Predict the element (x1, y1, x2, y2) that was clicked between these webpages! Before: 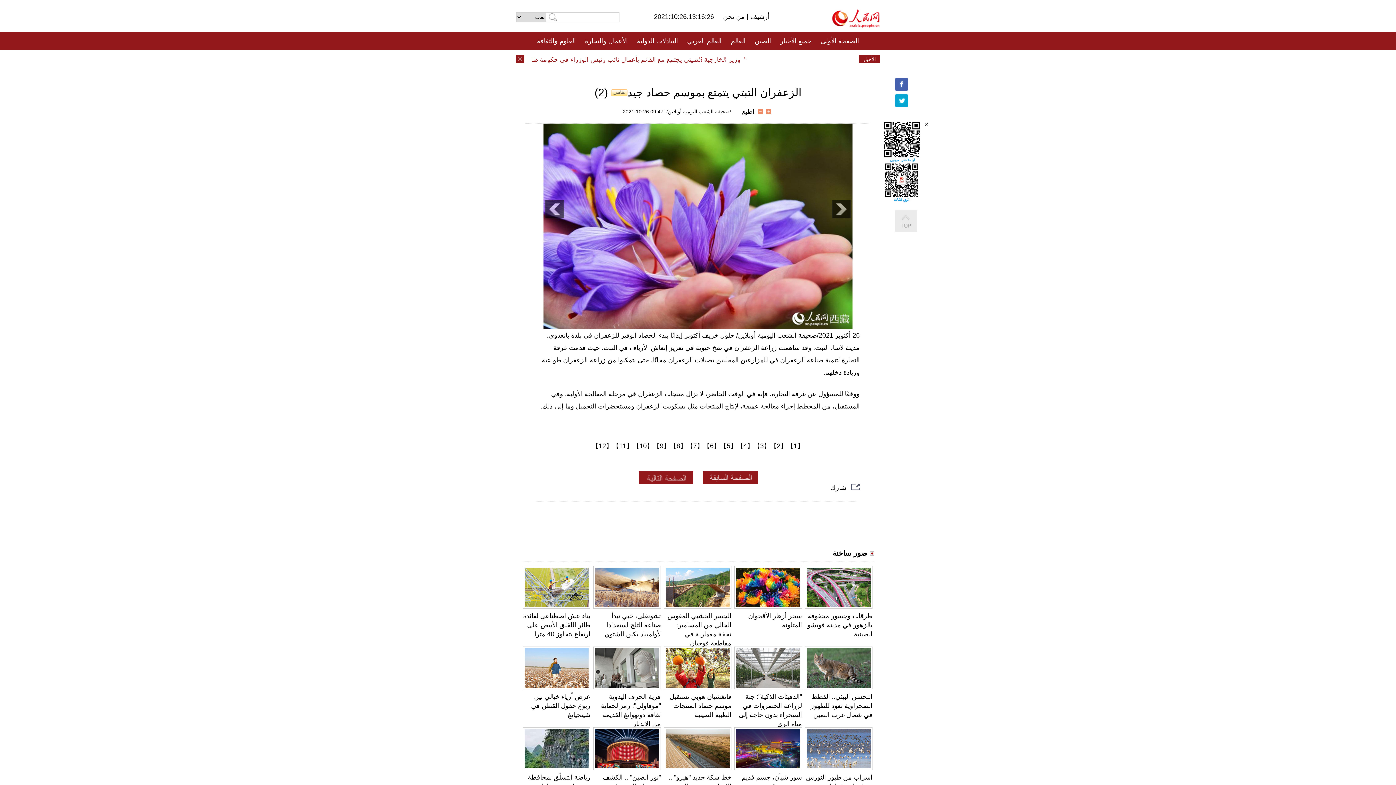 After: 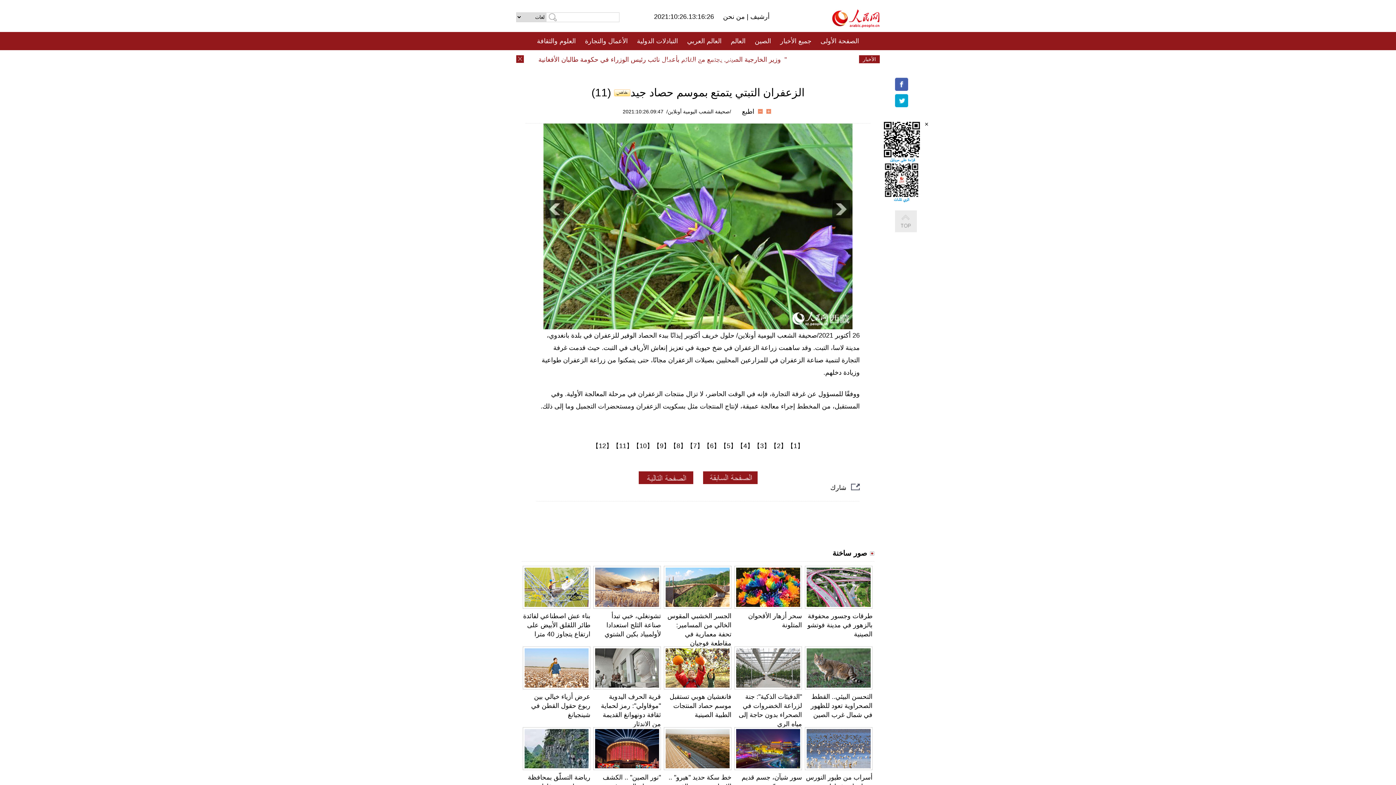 Action: bbox: (612, 442, 633, 449) label: 【11】